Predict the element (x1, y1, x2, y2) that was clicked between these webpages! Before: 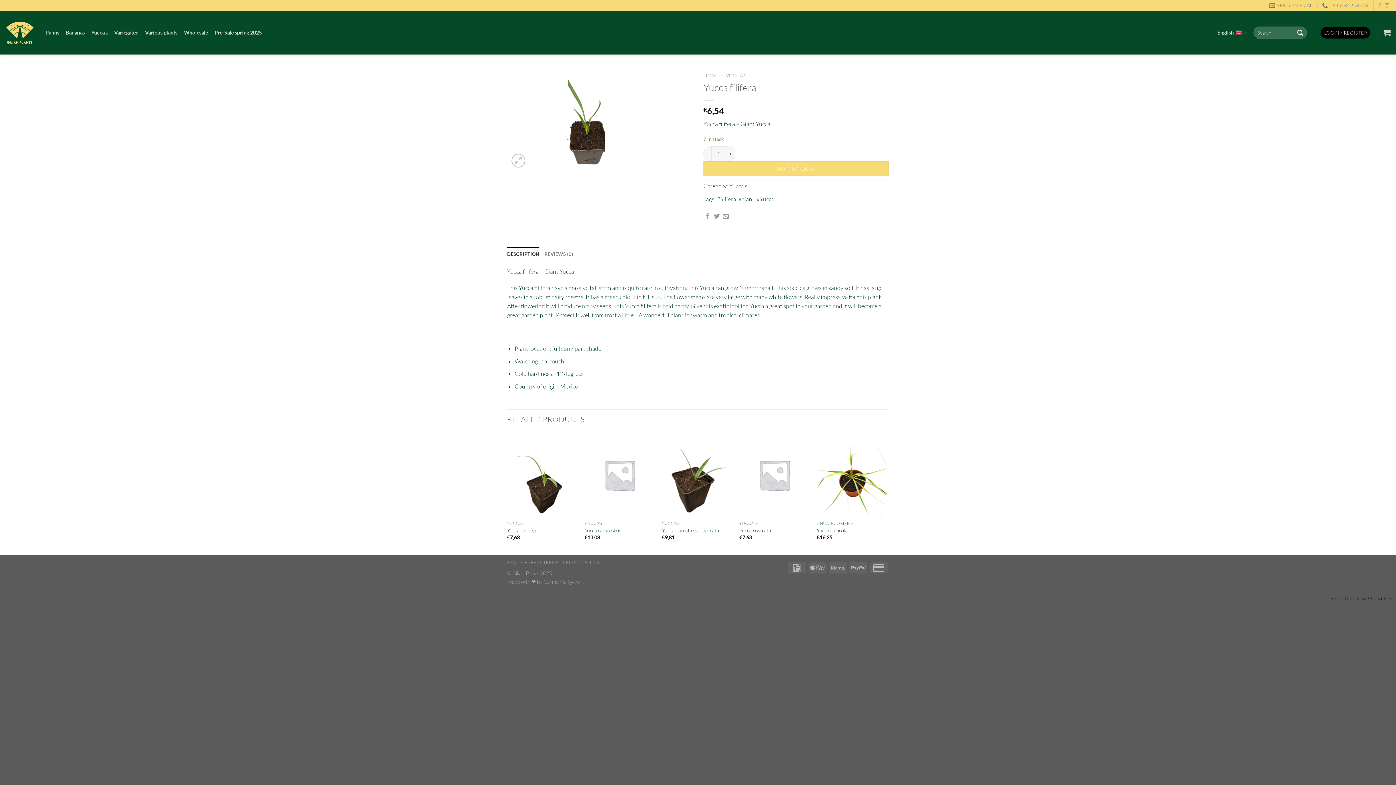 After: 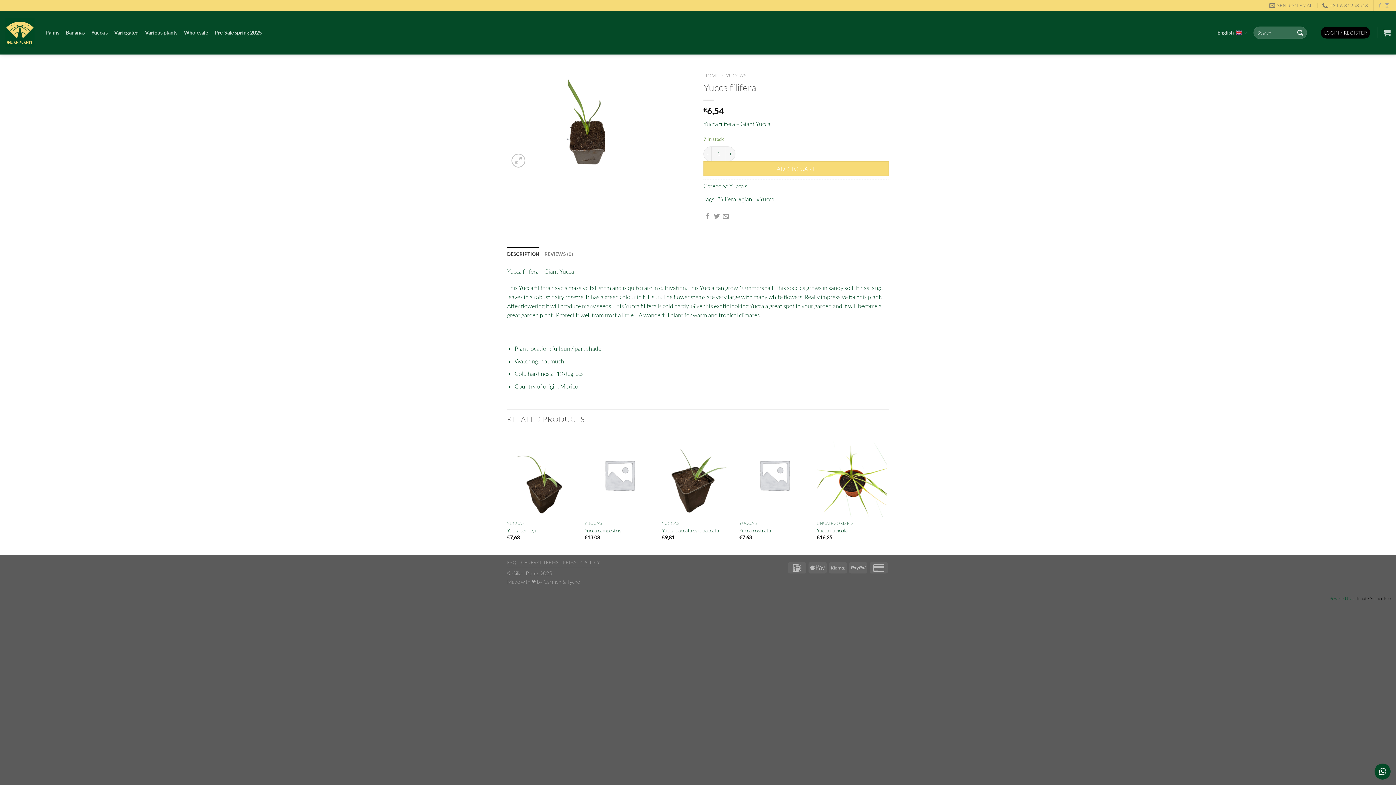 Action: bbox: (507, 246, 539, 261) label: DESCRIPTION